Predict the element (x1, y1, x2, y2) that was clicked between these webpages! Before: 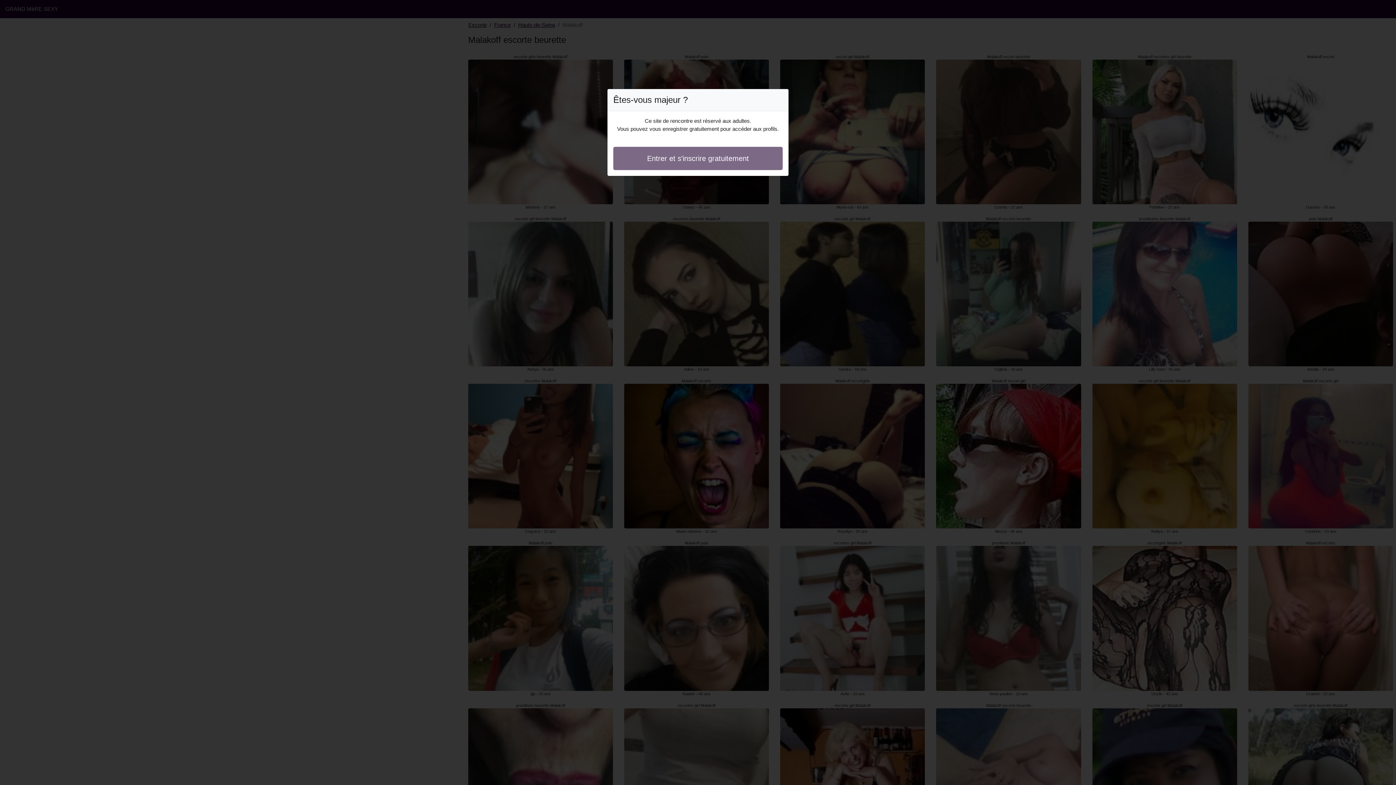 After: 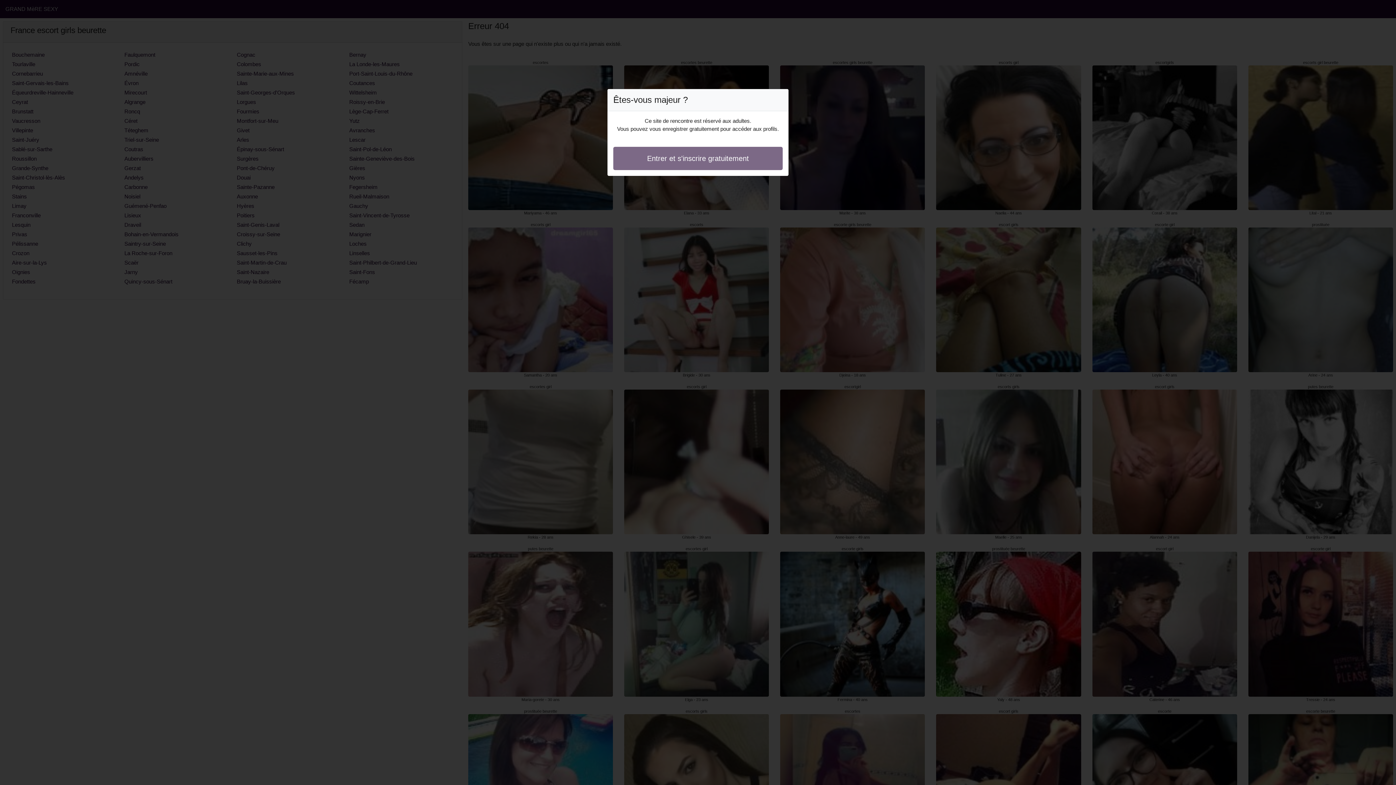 Action: bbox: (613, 146, 782, 170) label: Entrer et s'inscrire gratuitement